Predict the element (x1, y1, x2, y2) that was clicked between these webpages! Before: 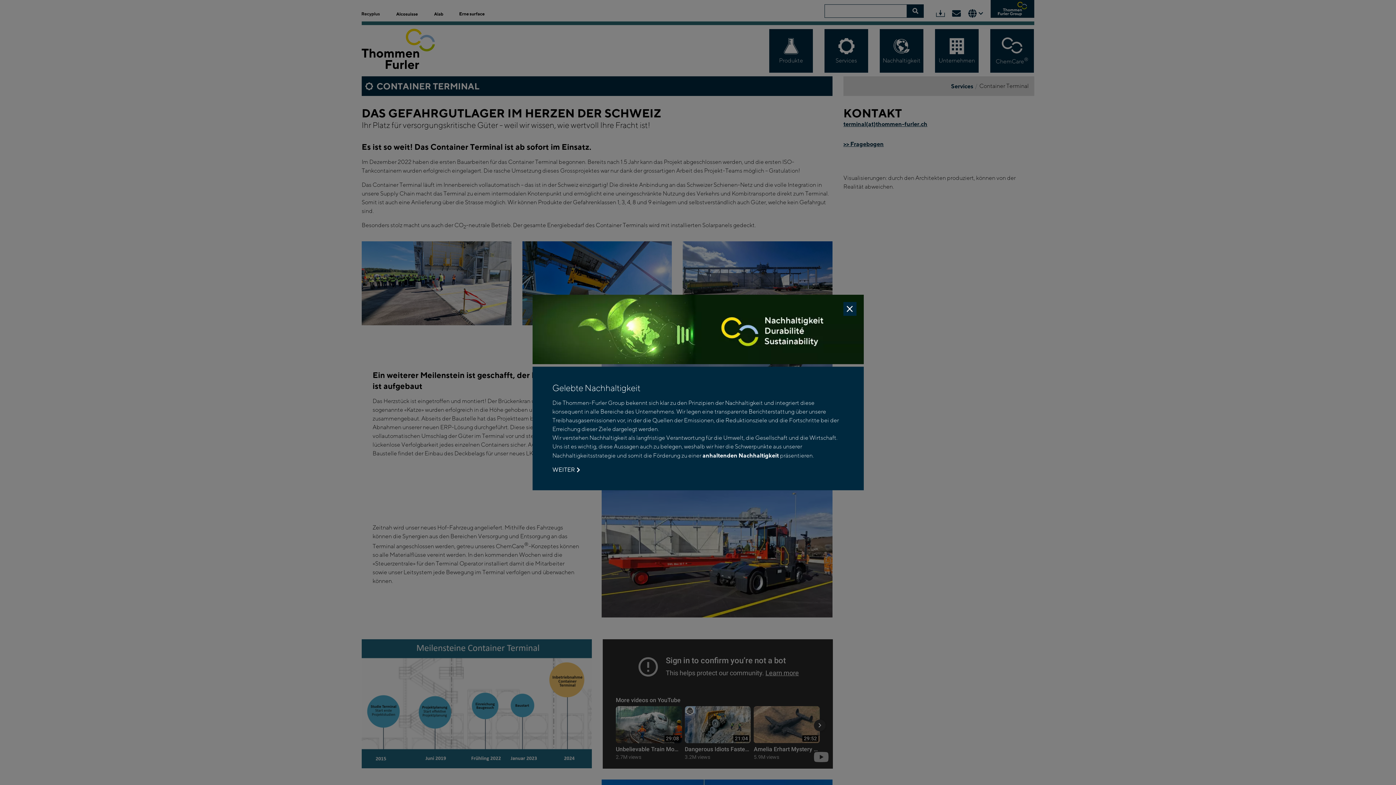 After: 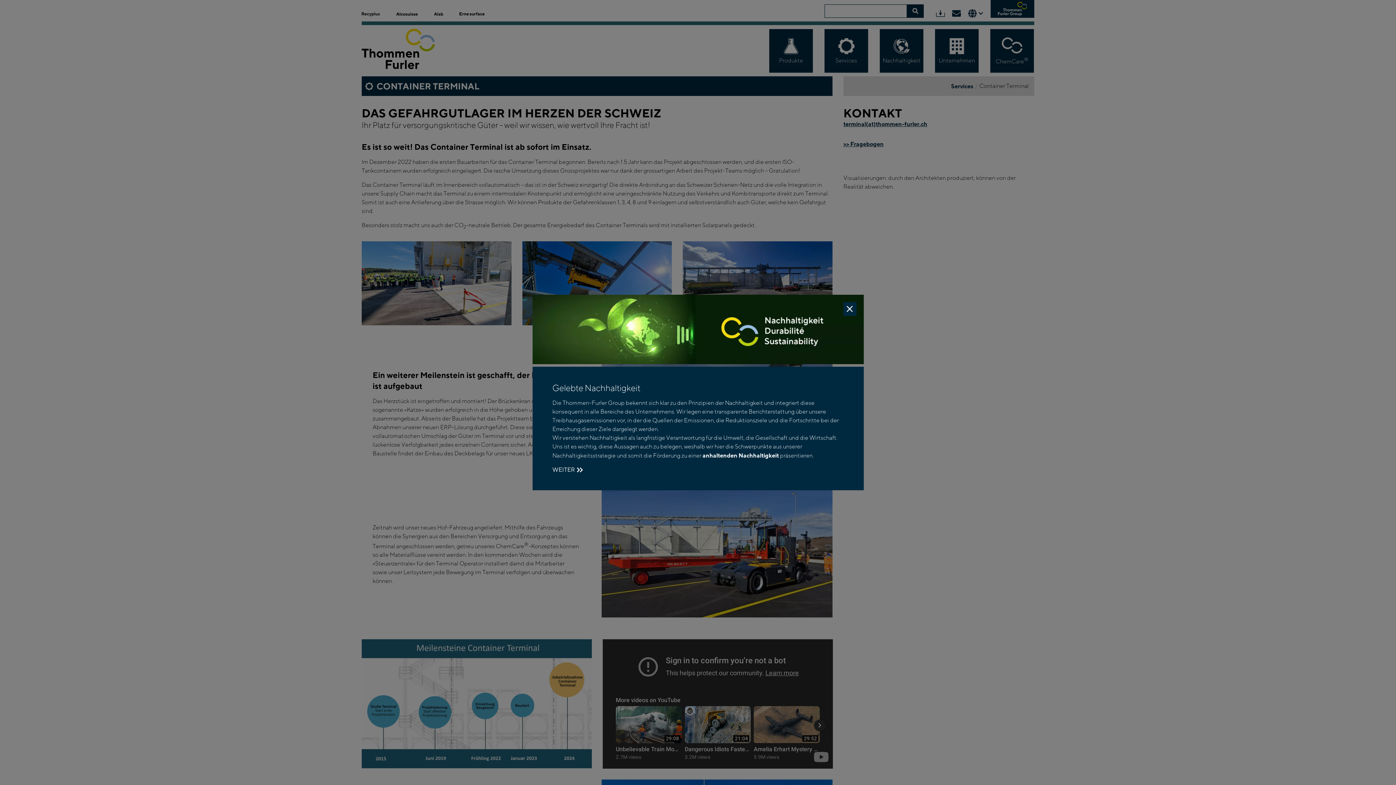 Action: bbox: (552, 465, 579, 474) label: WEITER